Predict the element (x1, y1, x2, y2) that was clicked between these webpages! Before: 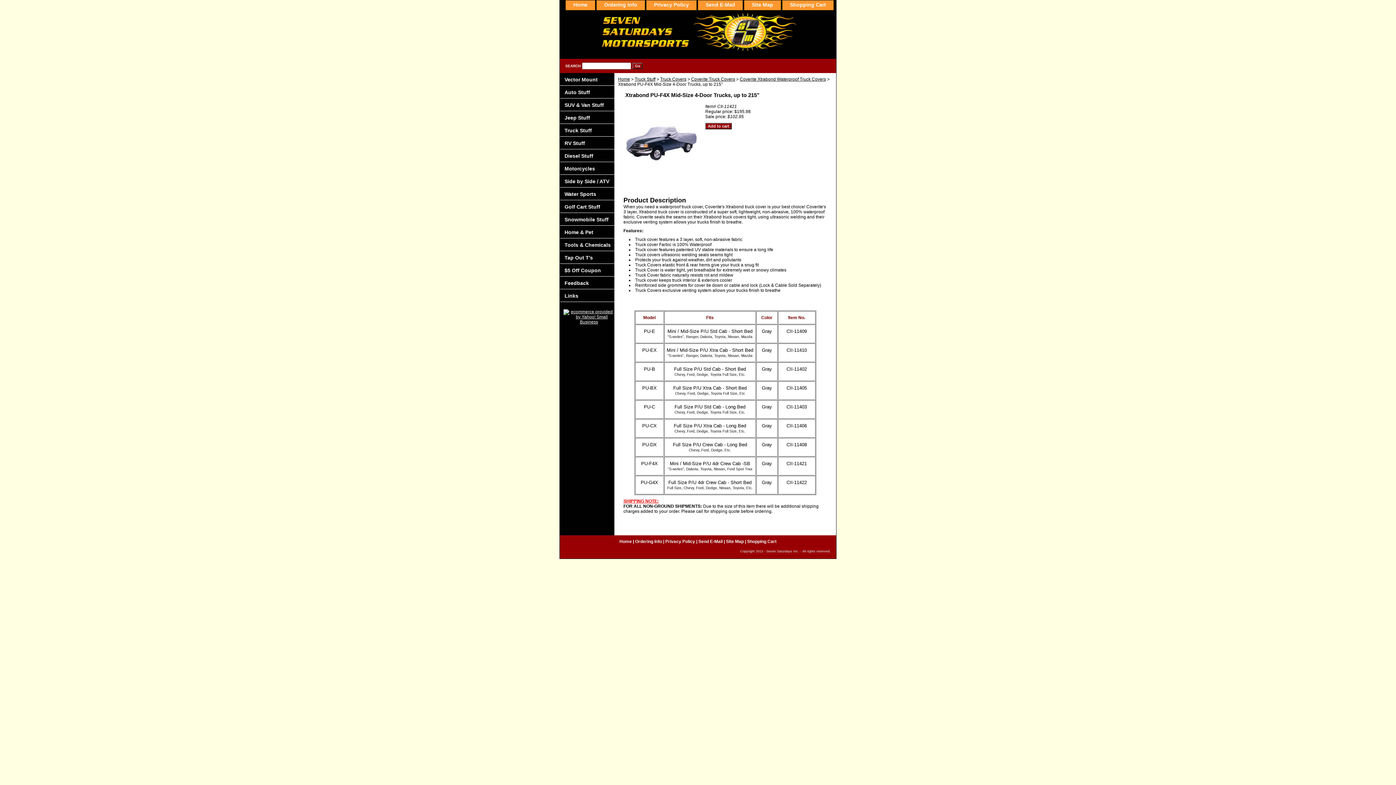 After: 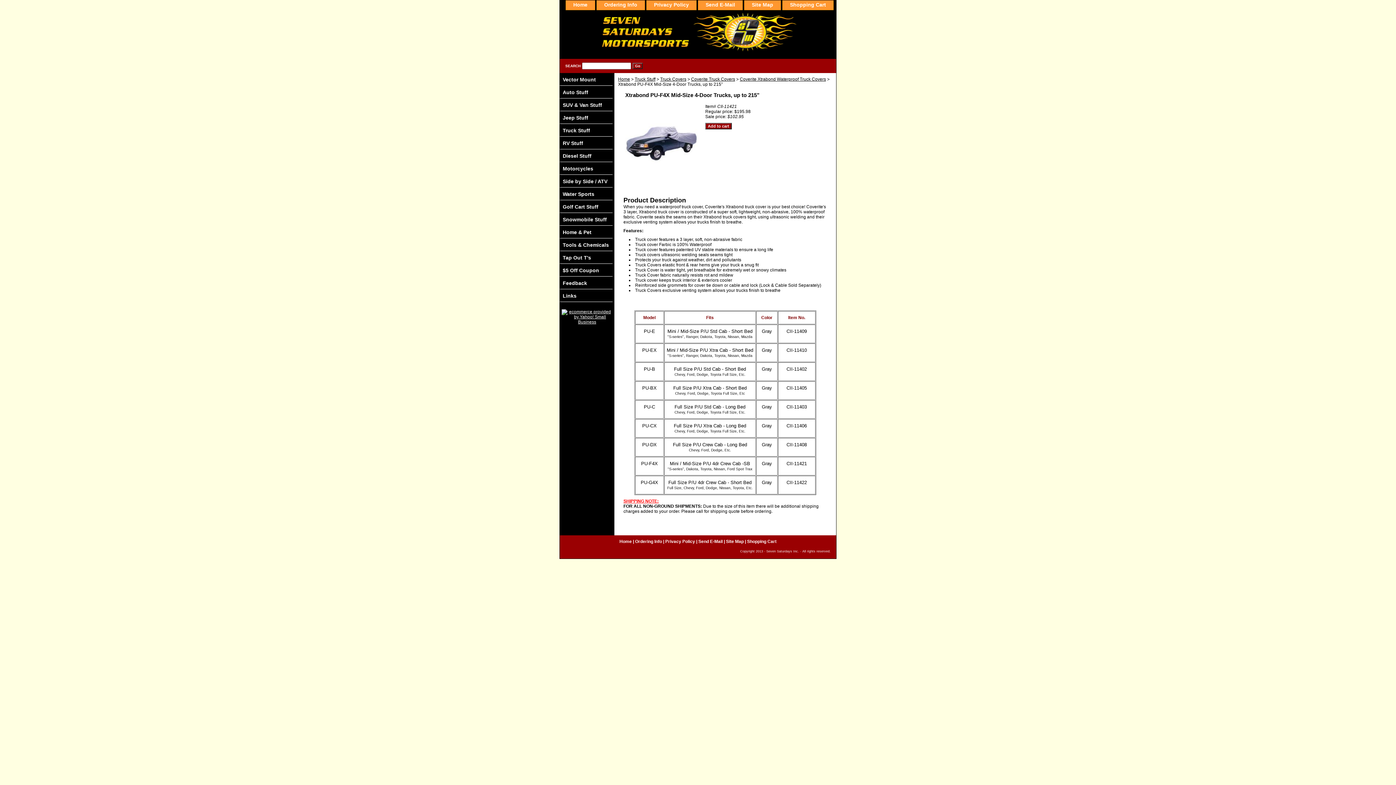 Action: bbox: (561, 311, 616, 320)